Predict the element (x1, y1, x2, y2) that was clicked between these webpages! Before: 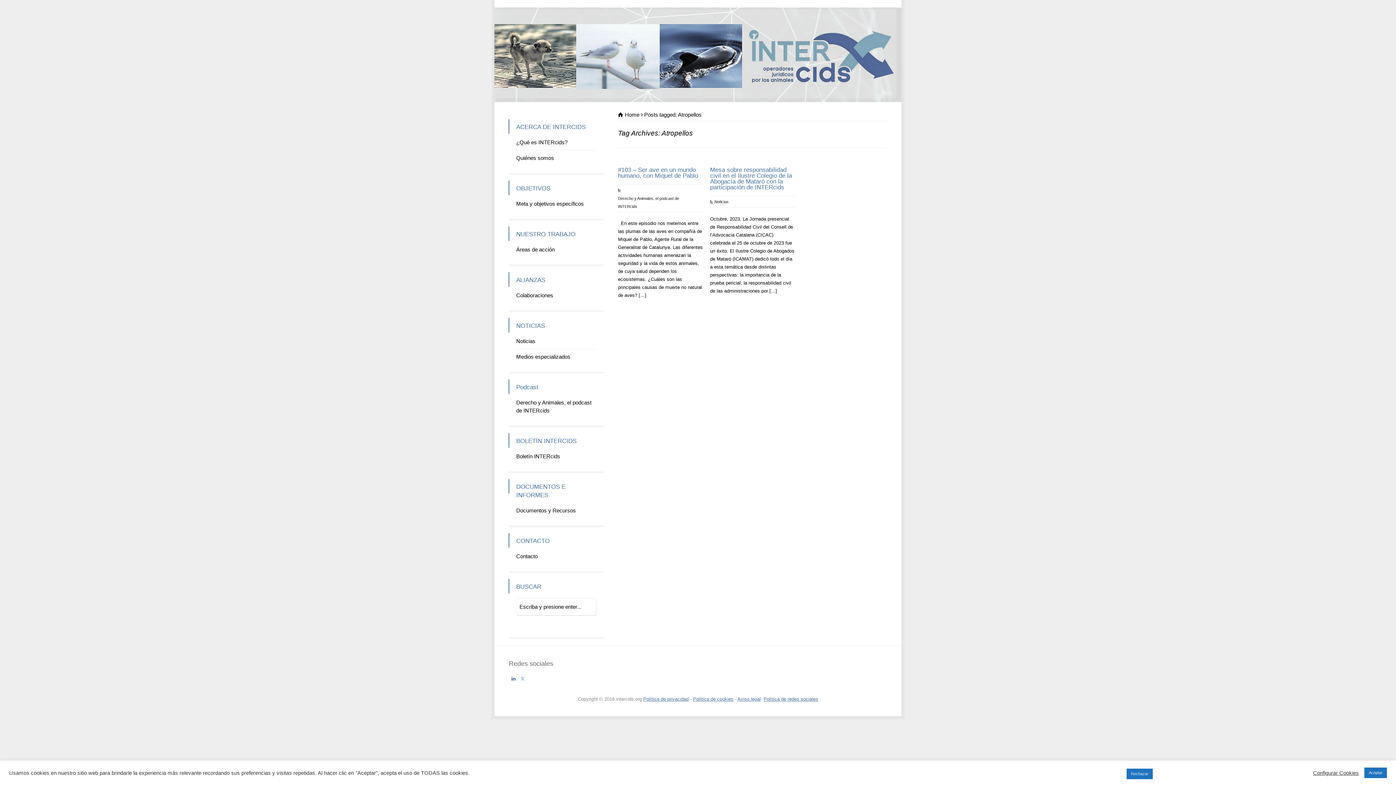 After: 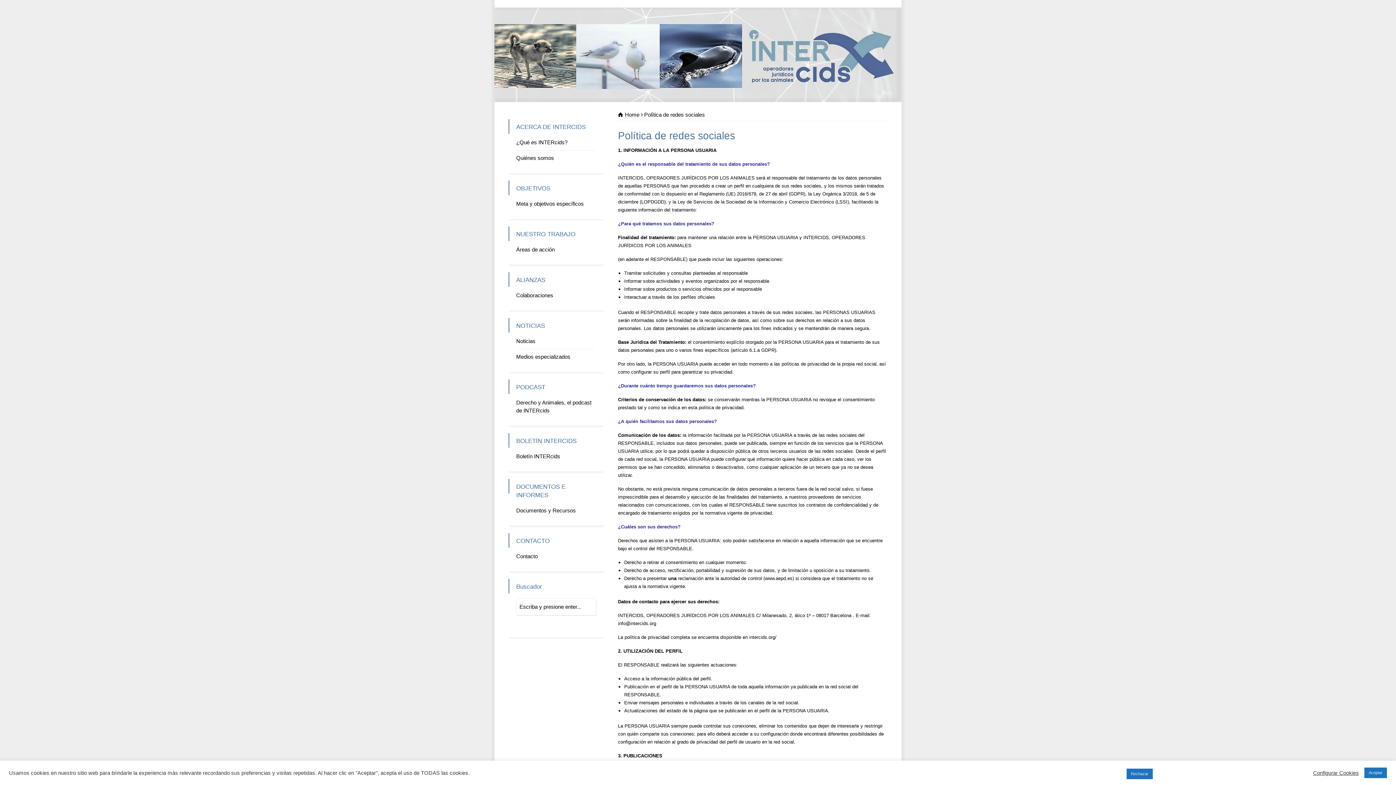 Action: label: Política de redes sociales bbox: (763, 696, 818, 702)